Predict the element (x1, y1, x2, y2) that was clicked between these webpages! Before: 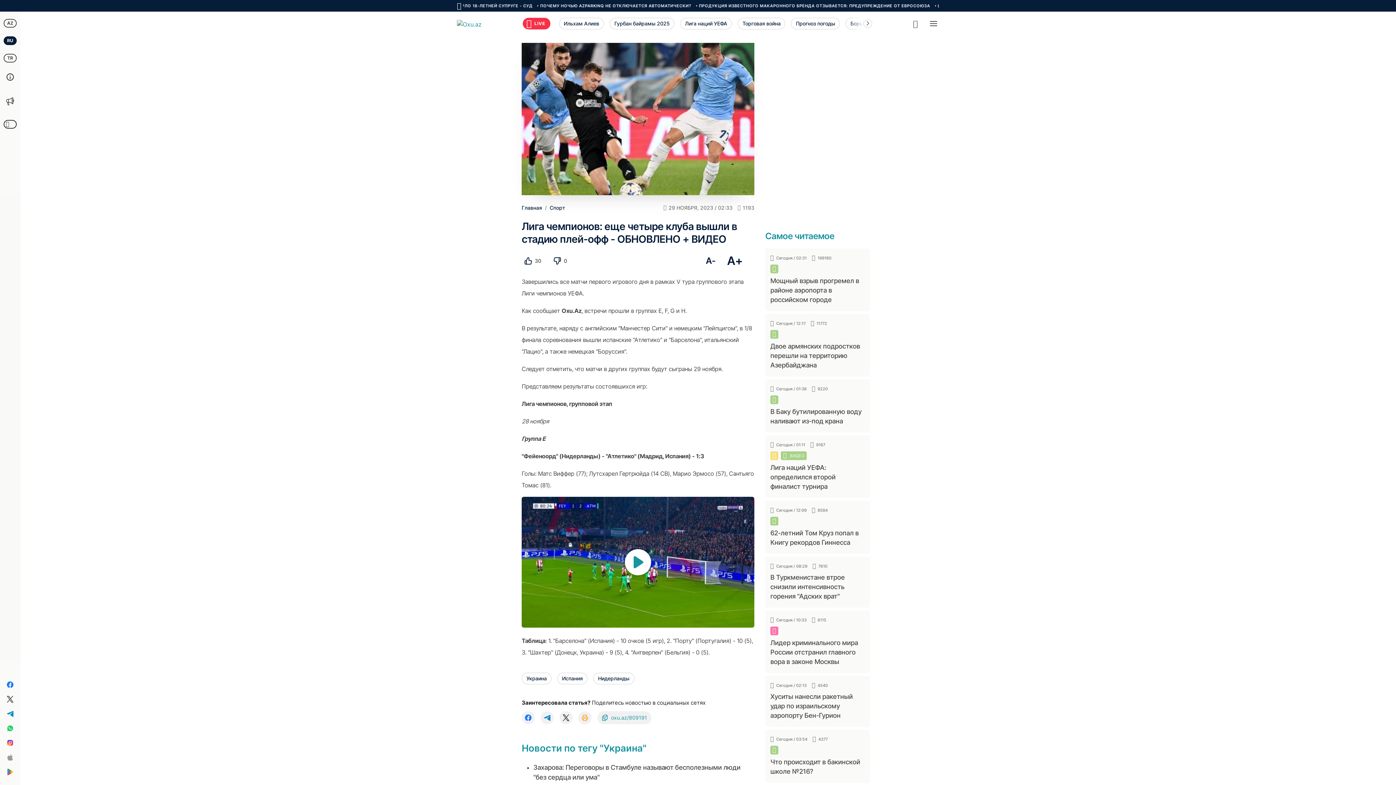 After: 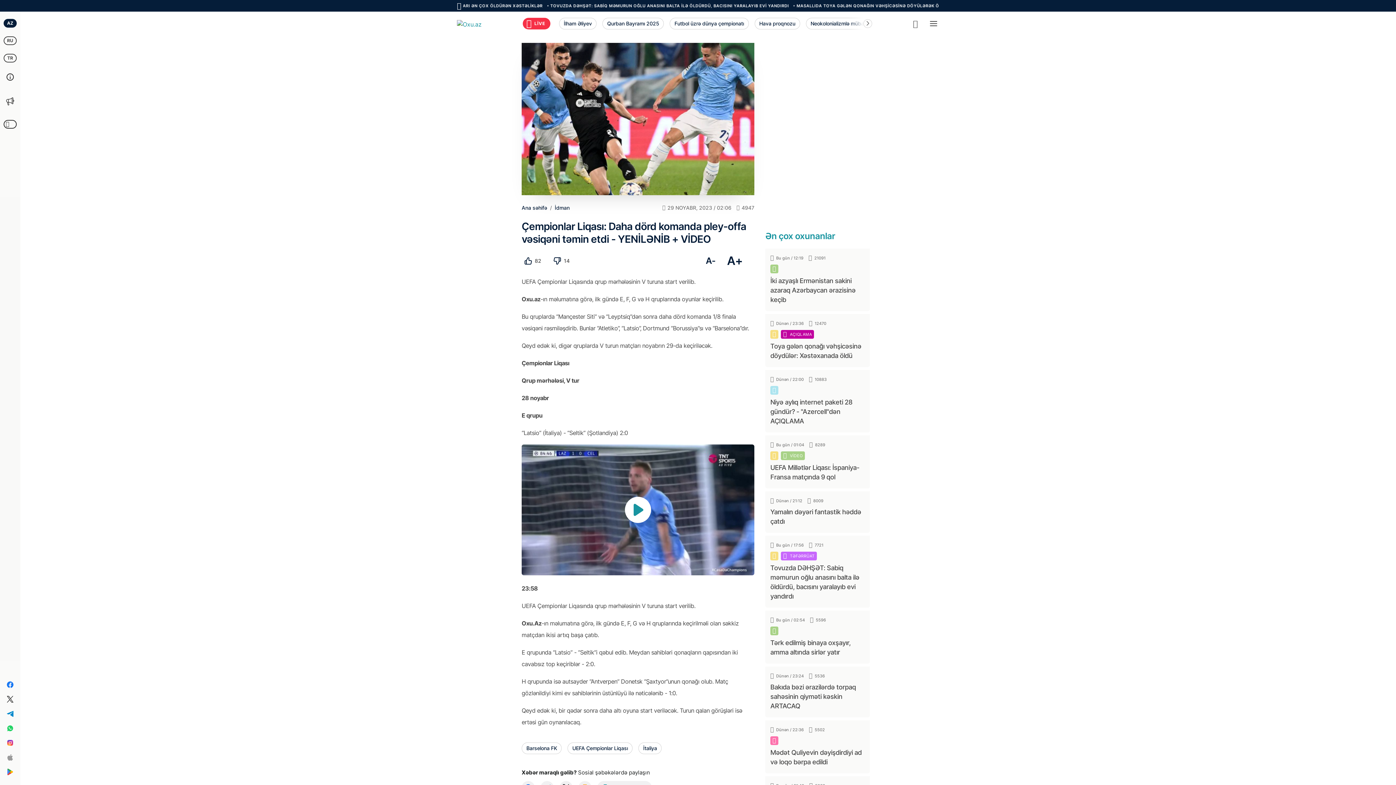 Action: bbox: (3, 18, 16, 27) label: AZ